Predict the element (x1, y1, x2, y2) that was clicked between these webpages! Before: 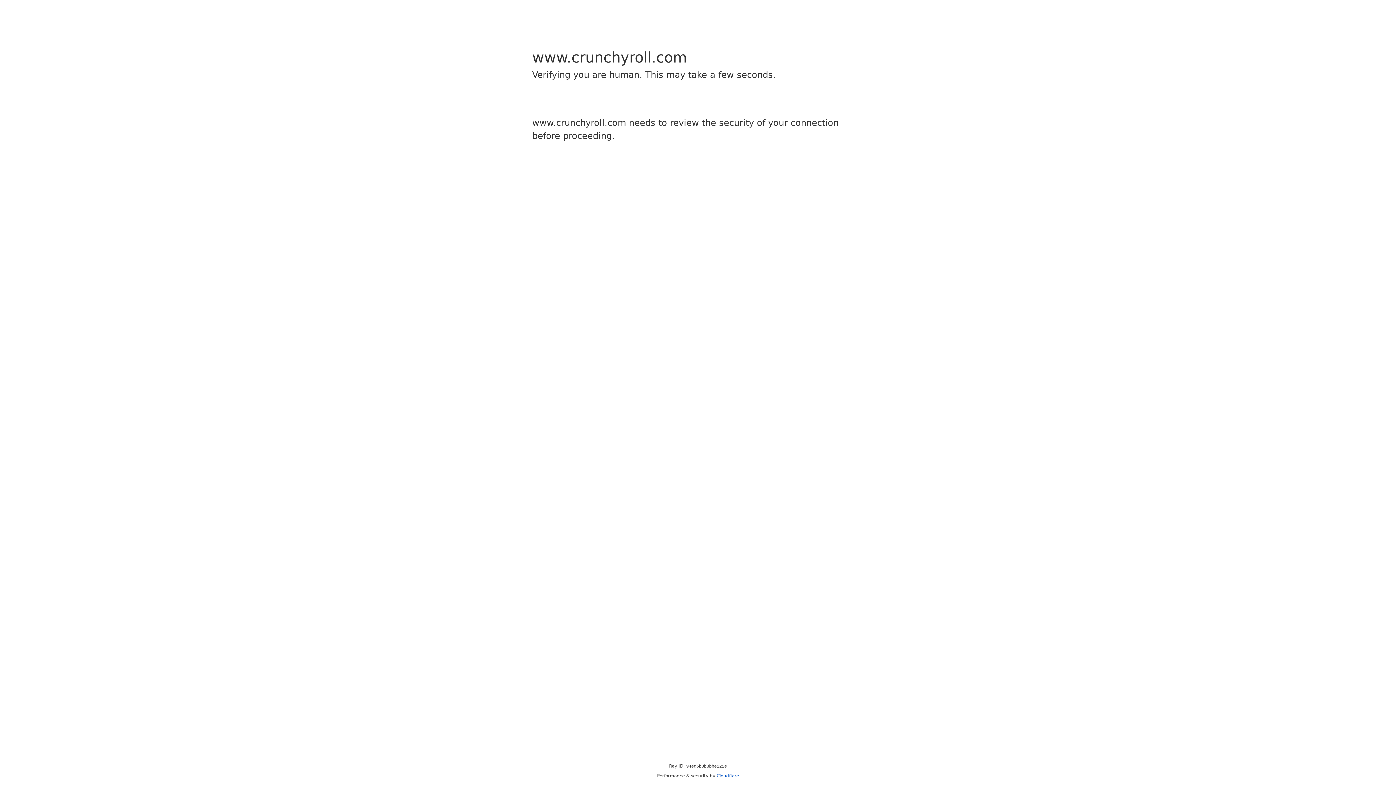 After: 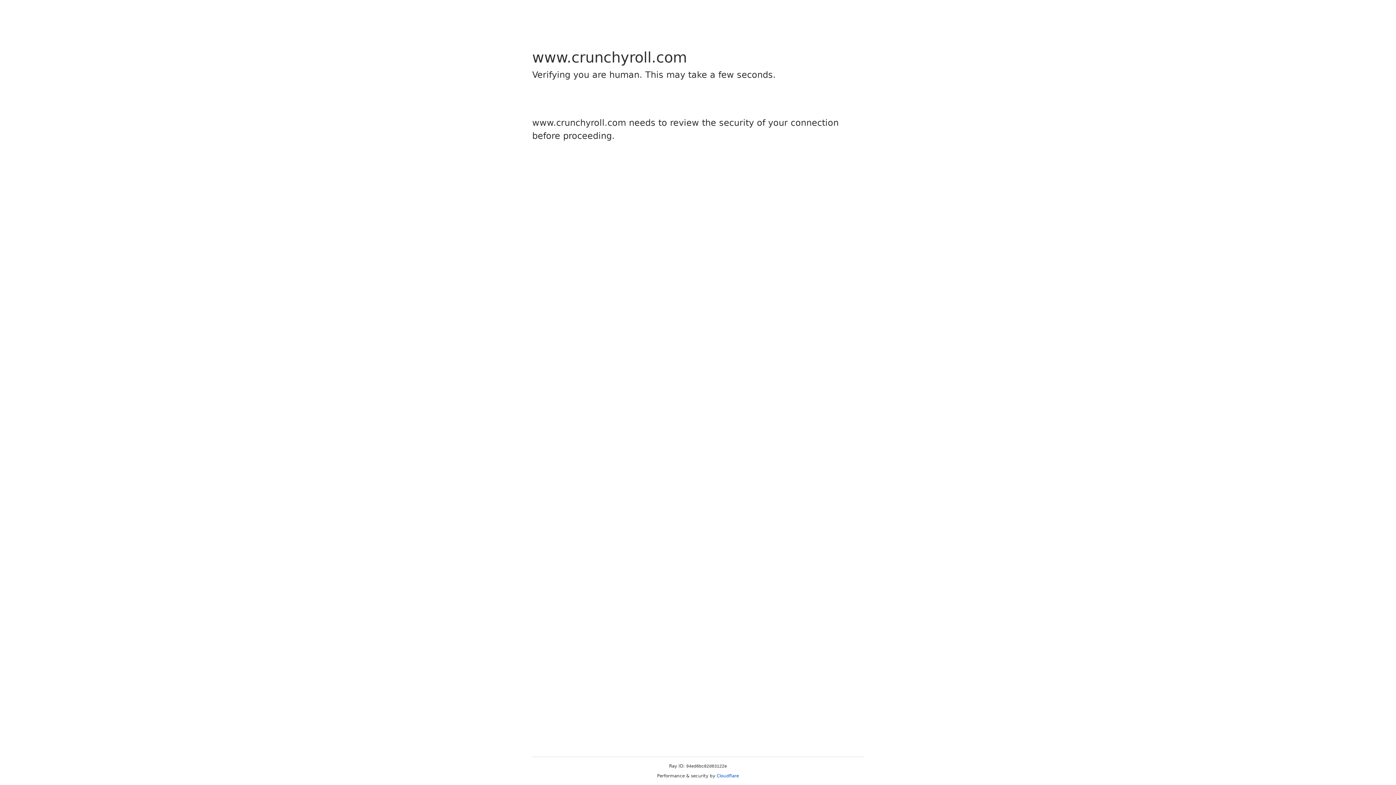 Action: bbox: (716, 773, 739, 778) label: Cloudflare